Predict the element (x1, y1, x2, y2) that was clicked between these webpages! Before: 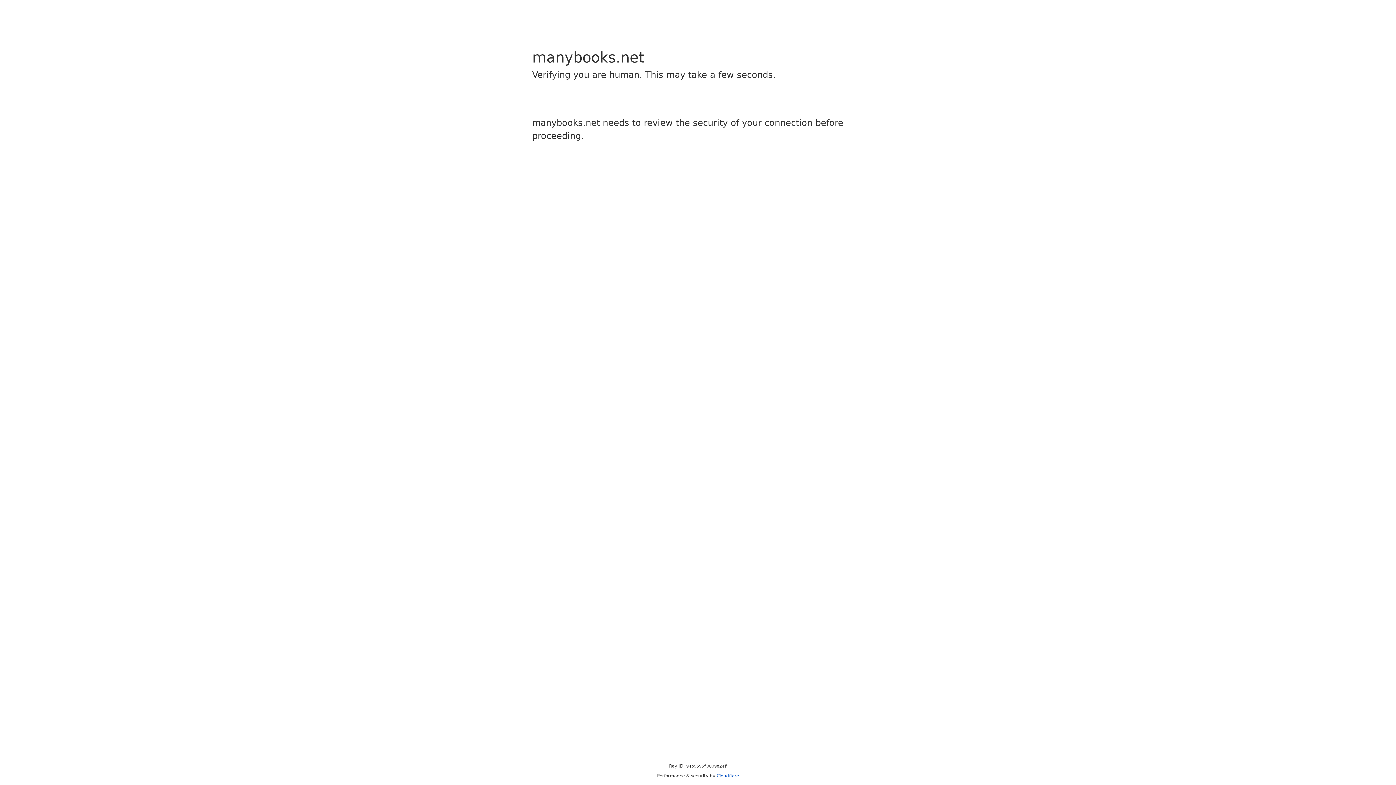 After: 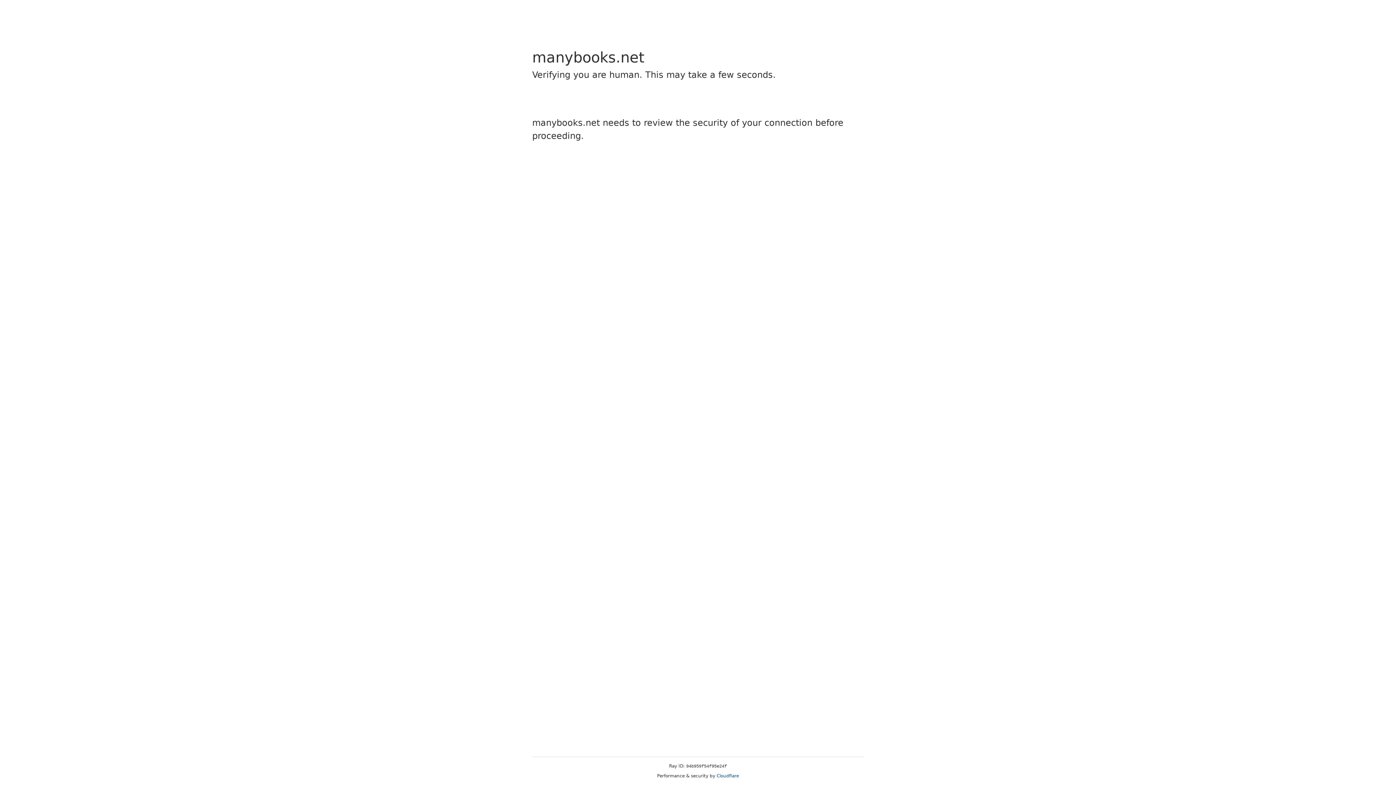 Action: bbox: (716, 773, 739, 778) label: Cloudflare